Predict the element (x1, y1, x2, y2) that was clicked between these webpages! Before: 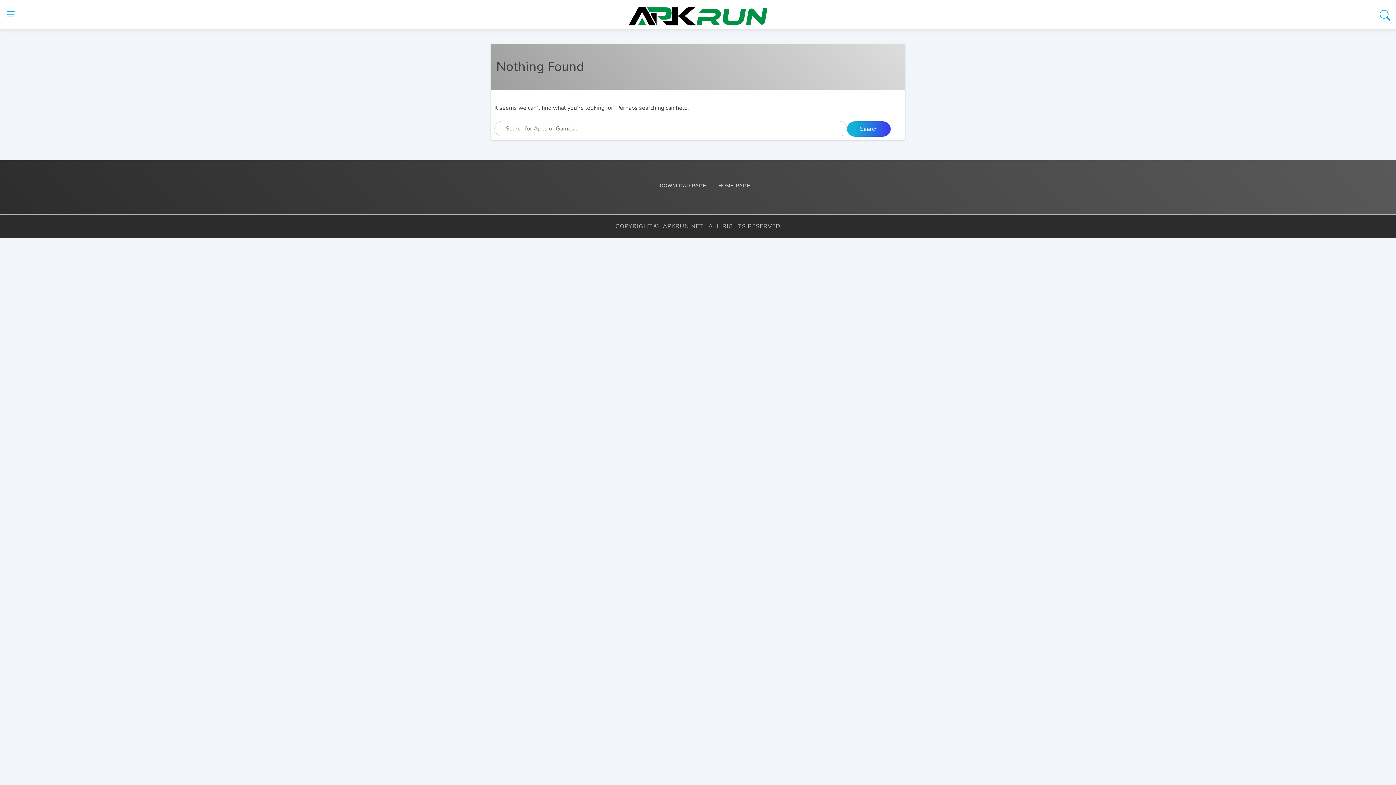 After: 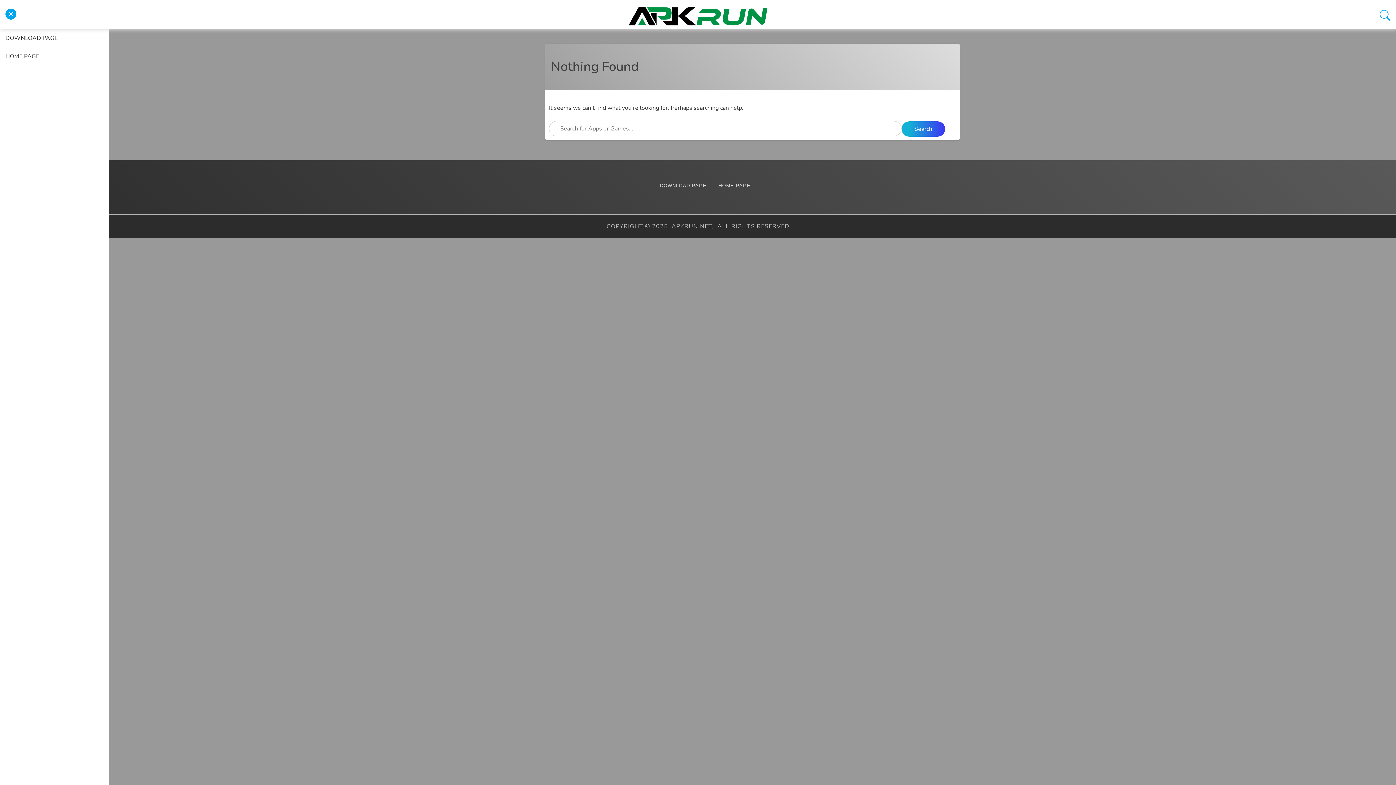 Action: bbox: (5, 8, 16, 20)